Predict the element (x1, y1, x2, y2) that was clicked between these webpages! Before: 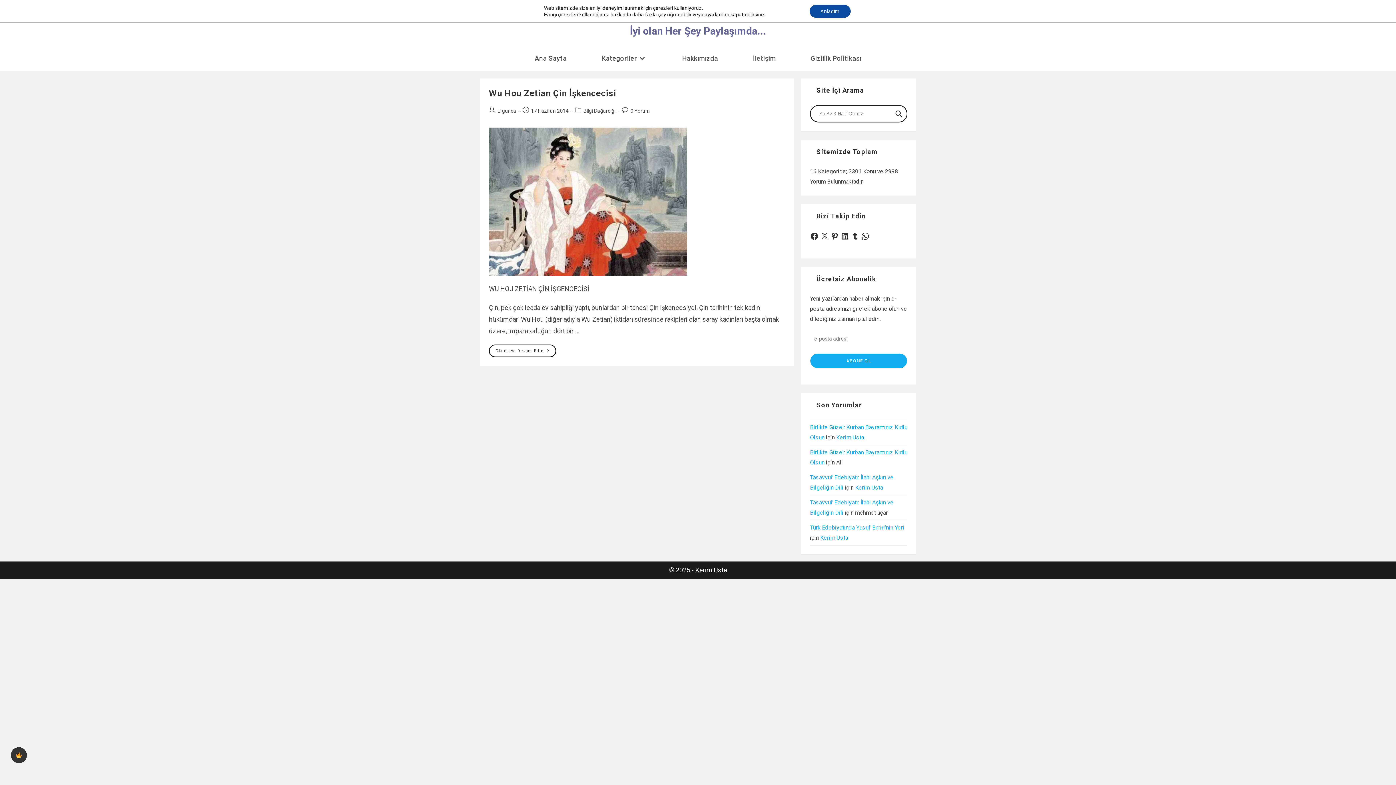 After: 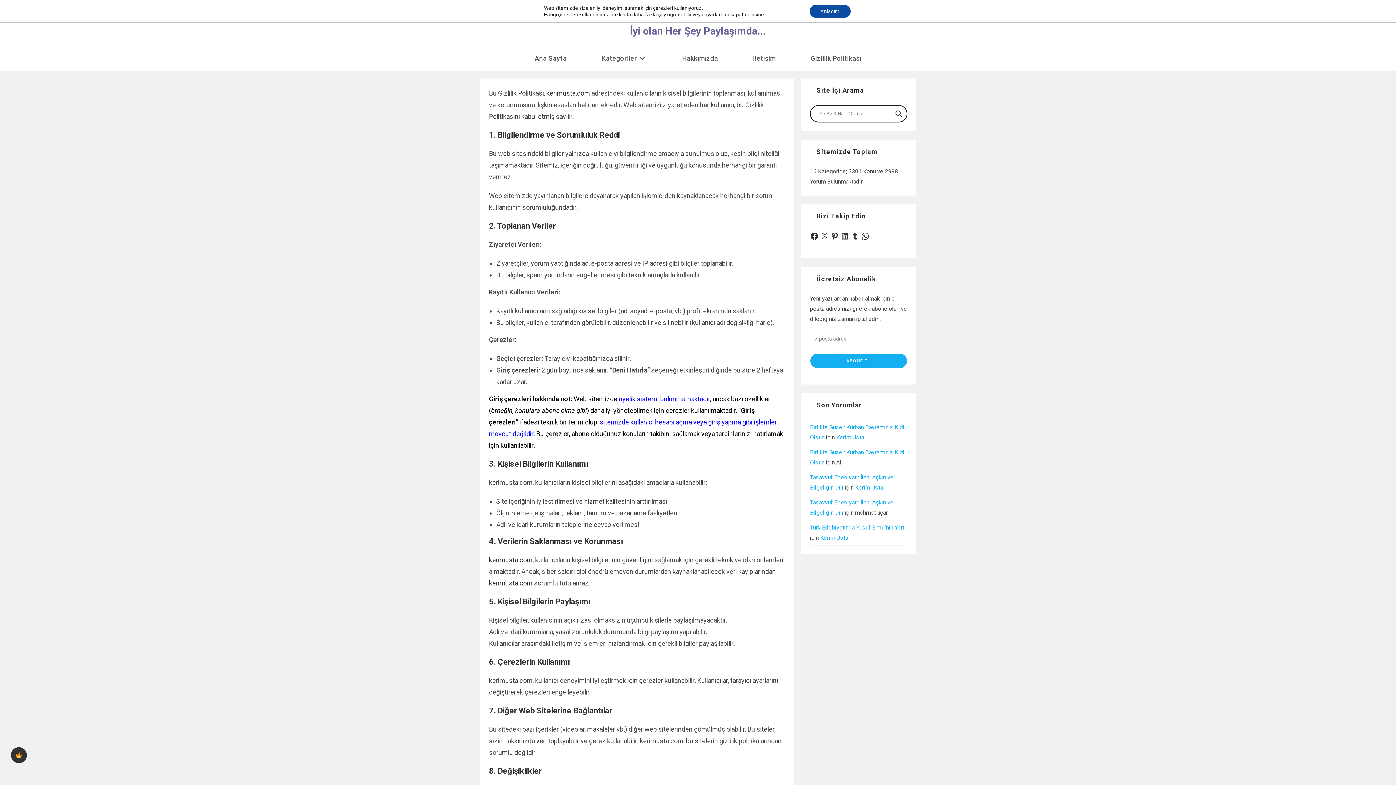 Action: bbox: (793, 45, 879, 71) label: Gizlilik Politikası